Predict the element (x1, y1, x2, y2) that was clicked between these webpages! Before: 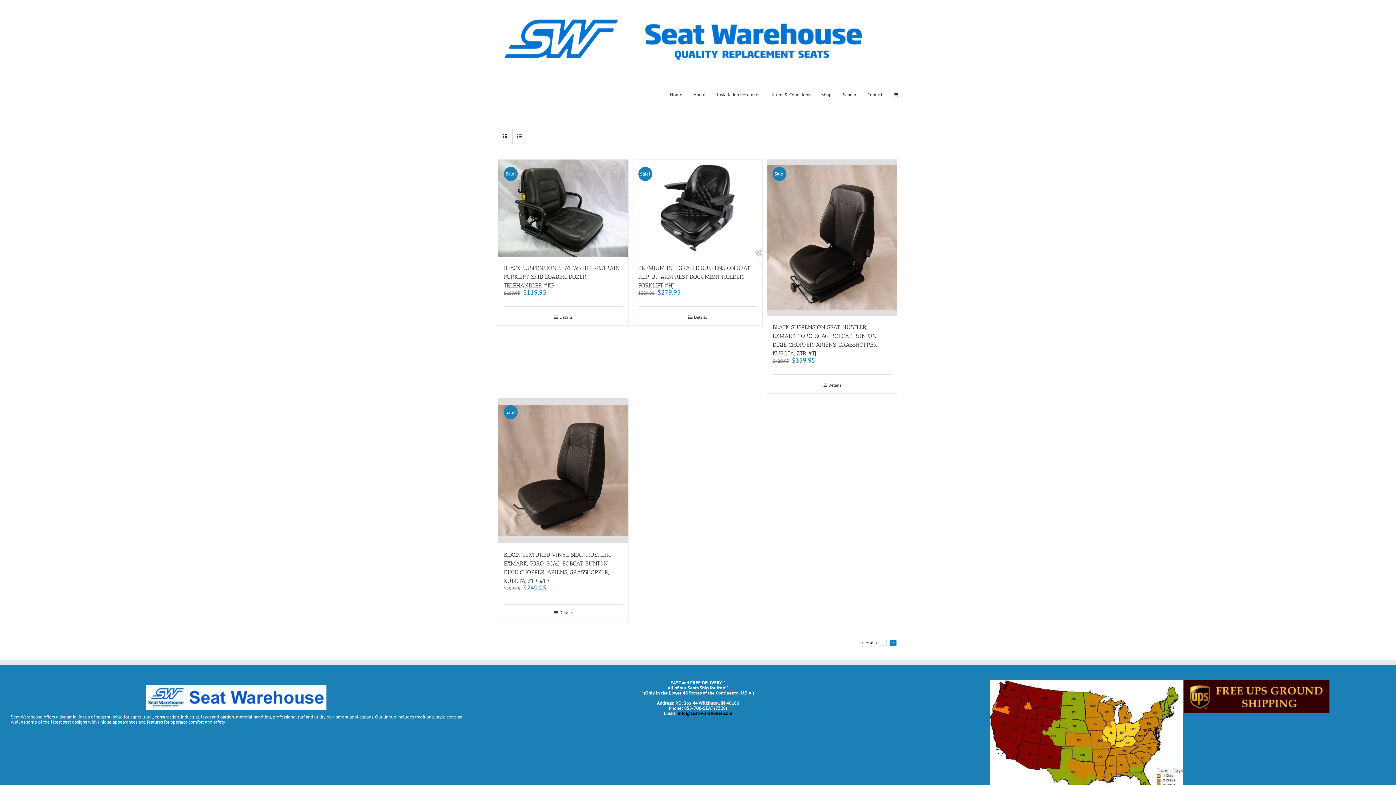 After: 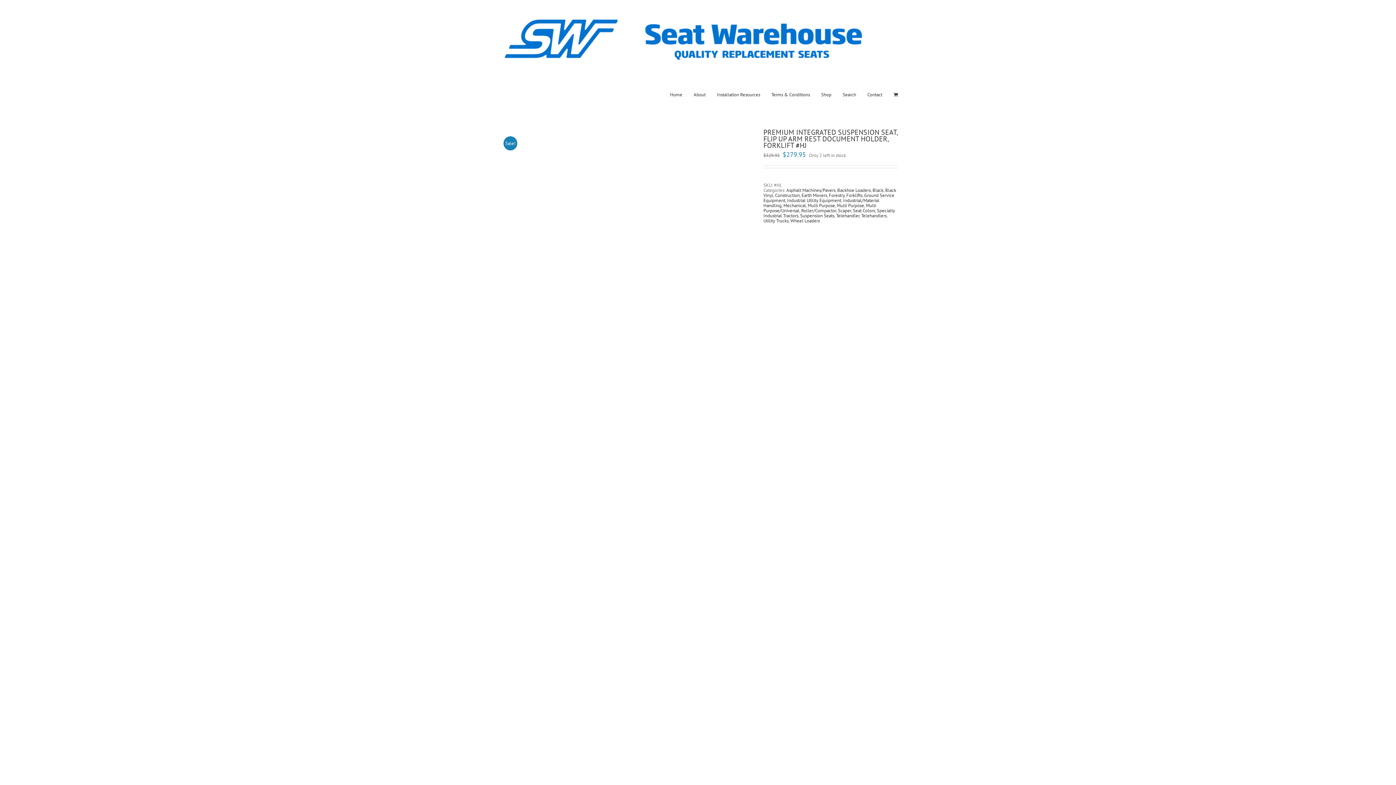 Action: label: Details bbox: (638, 314, 757, 320)